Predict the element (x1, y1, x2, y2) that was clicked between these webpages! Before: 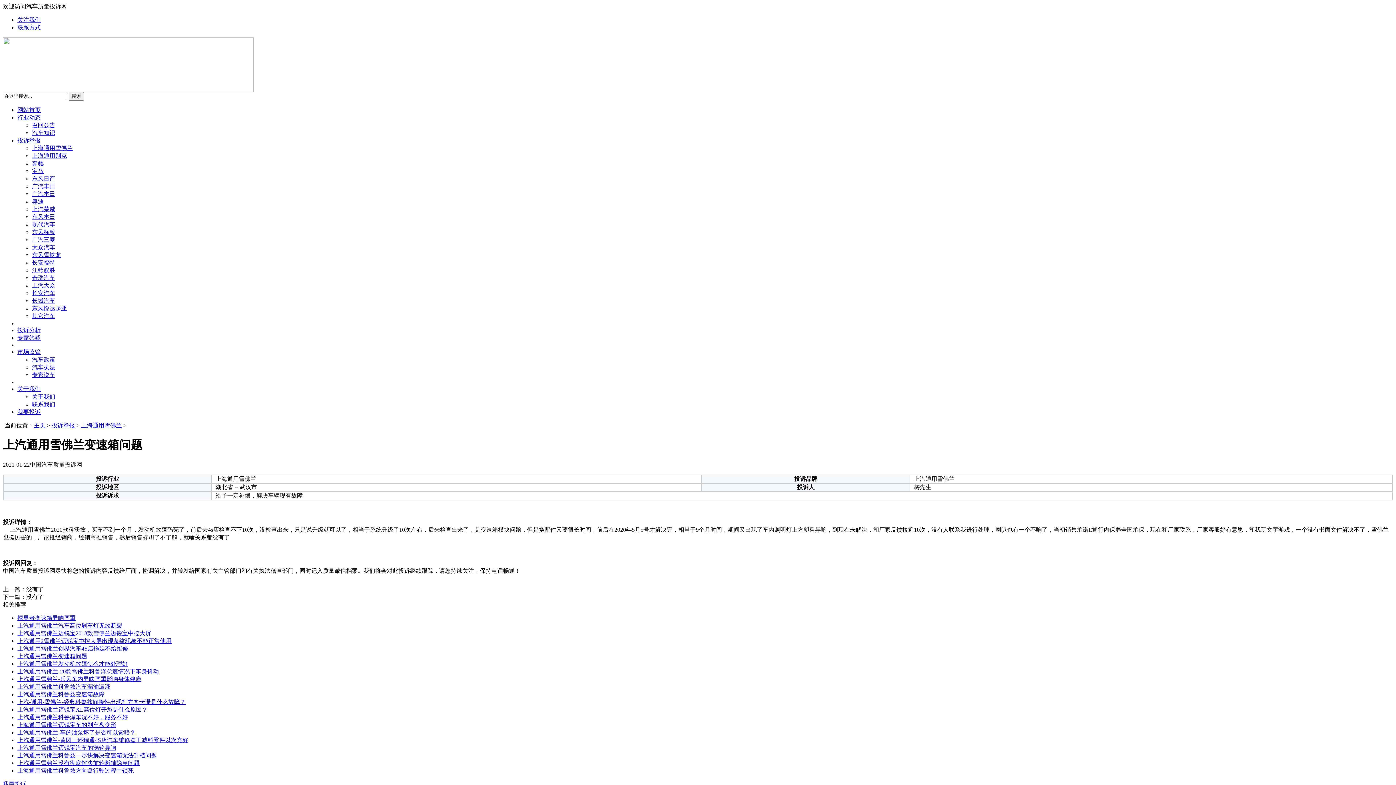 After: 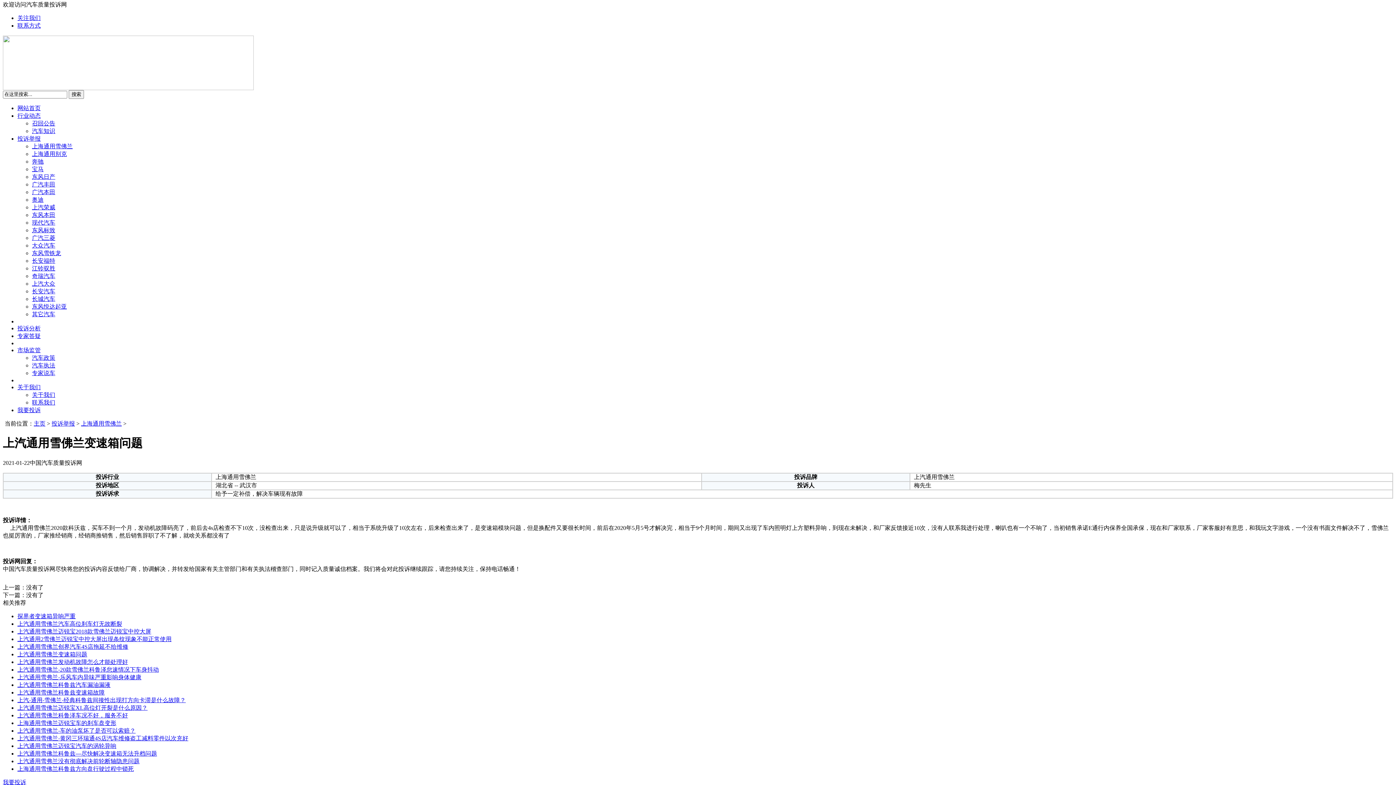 Action: label: 我要投诉 bbox: (2, 781, 26, 787)